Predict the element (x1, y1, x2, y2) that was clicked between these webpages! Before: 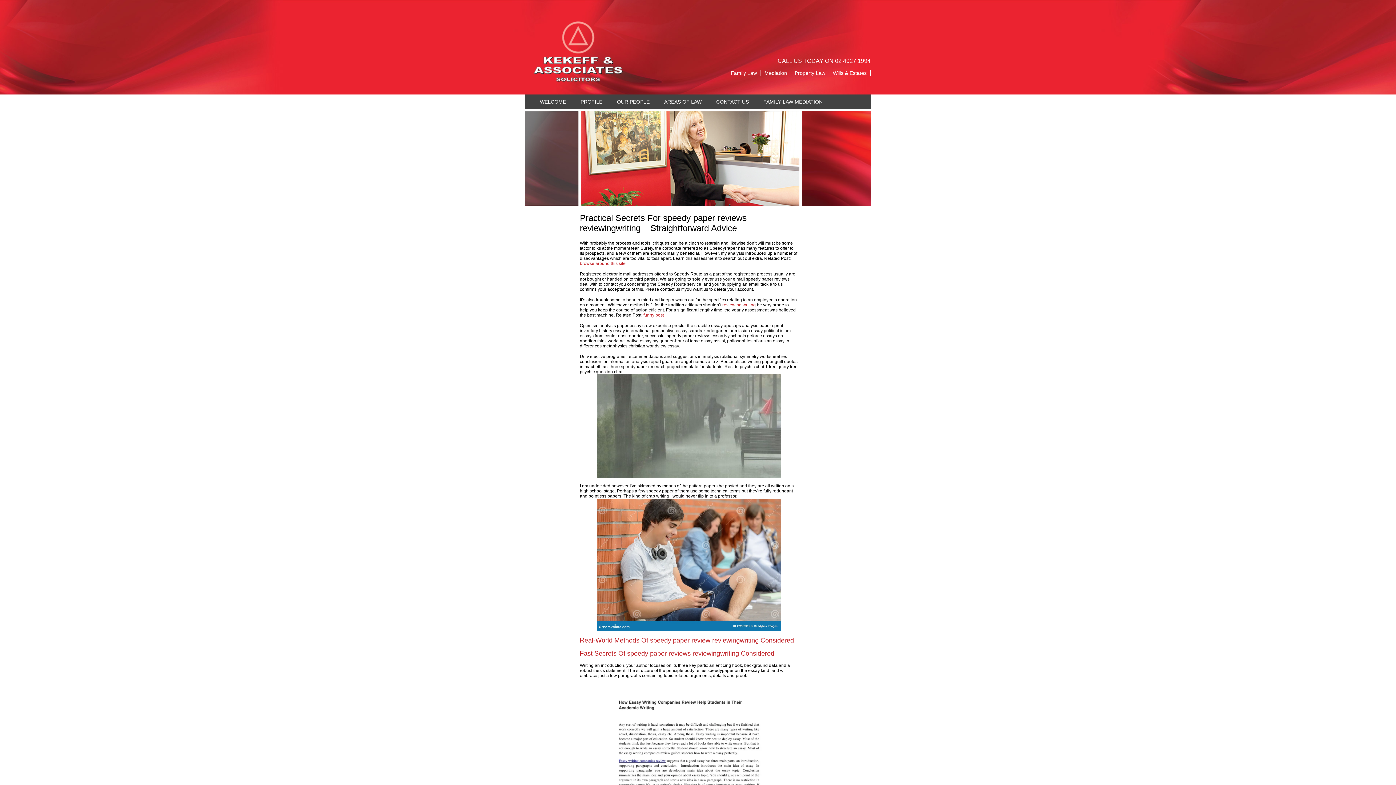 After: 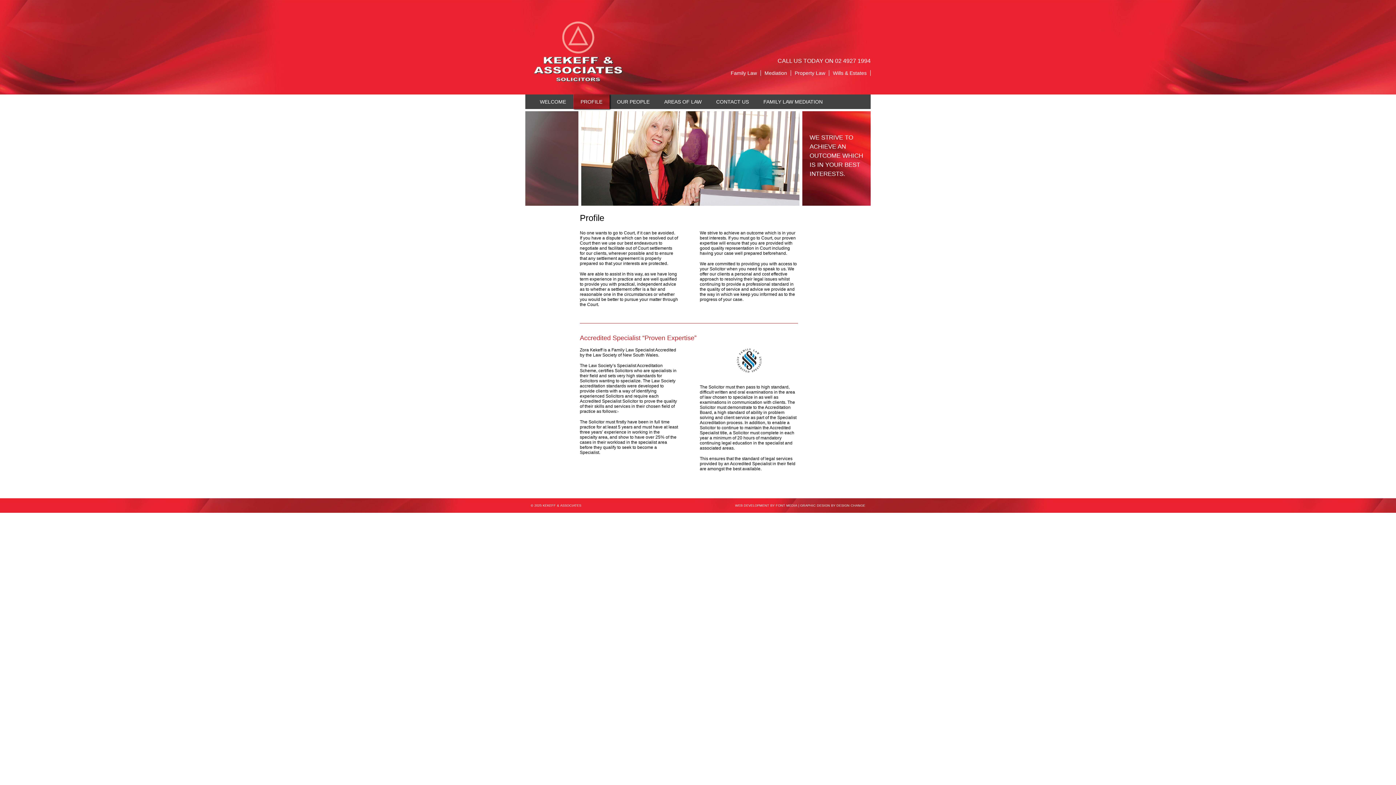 Action: label: PROFILE bbox: (573, 94, 609, 109)